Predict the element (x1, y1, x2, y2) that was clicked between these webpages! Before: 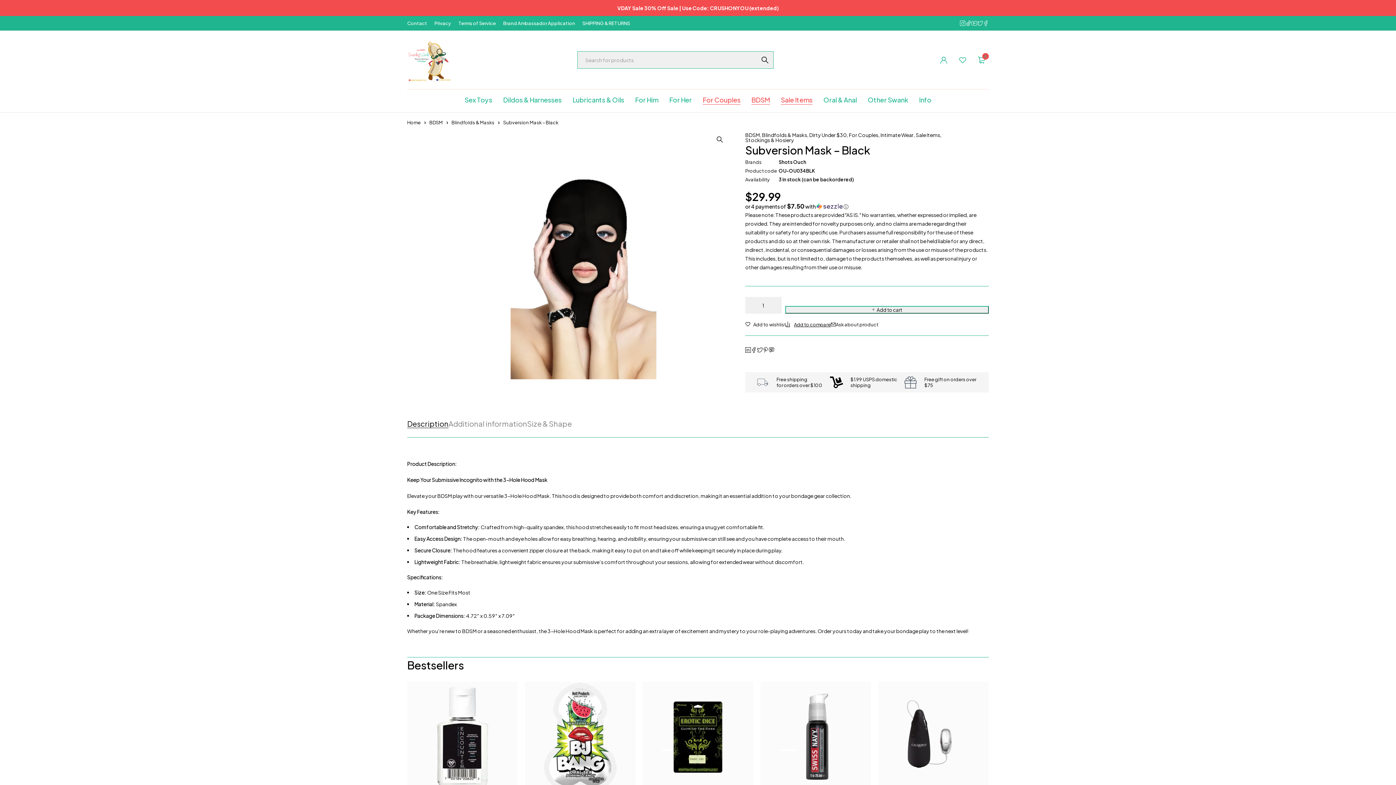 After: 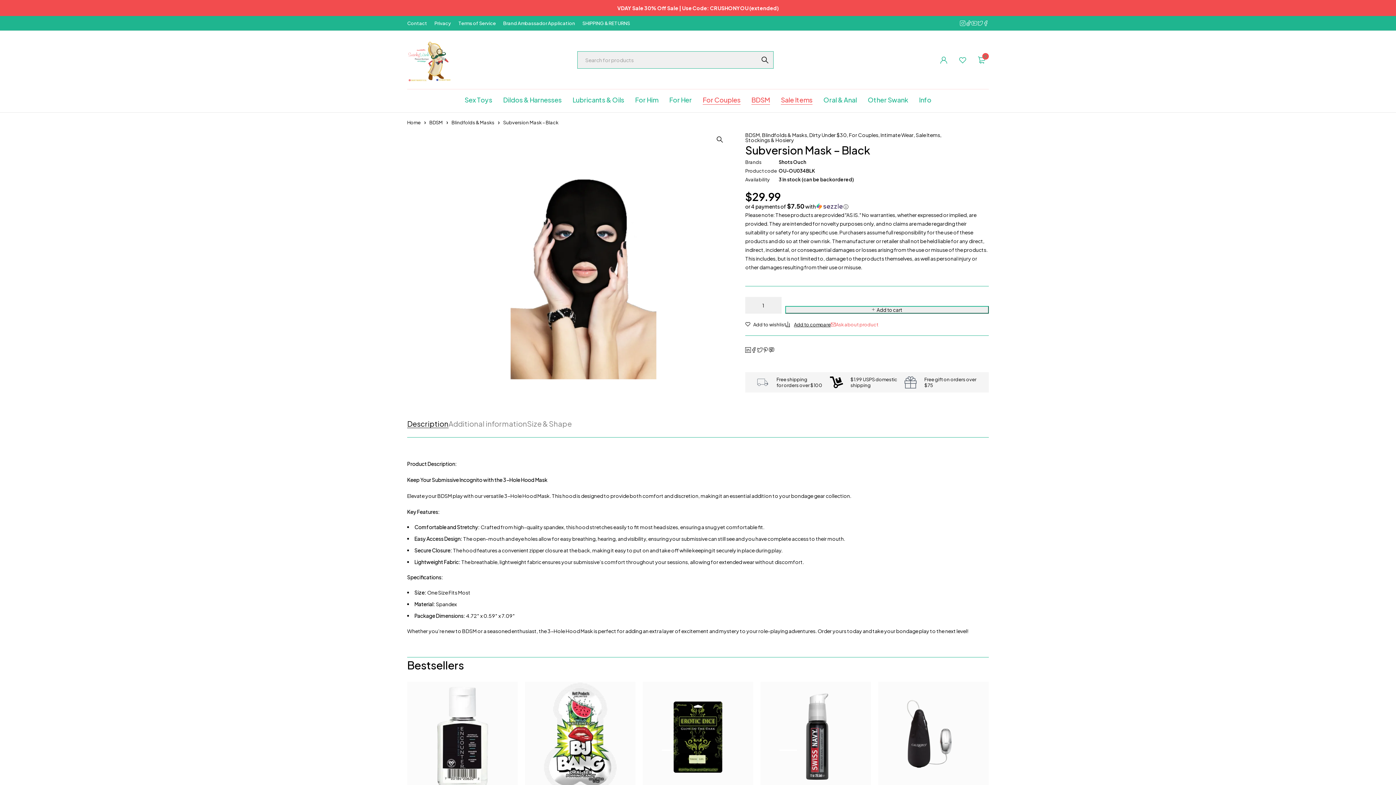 Action: bbox: (830, 321, 878, 328) label: Ask about product